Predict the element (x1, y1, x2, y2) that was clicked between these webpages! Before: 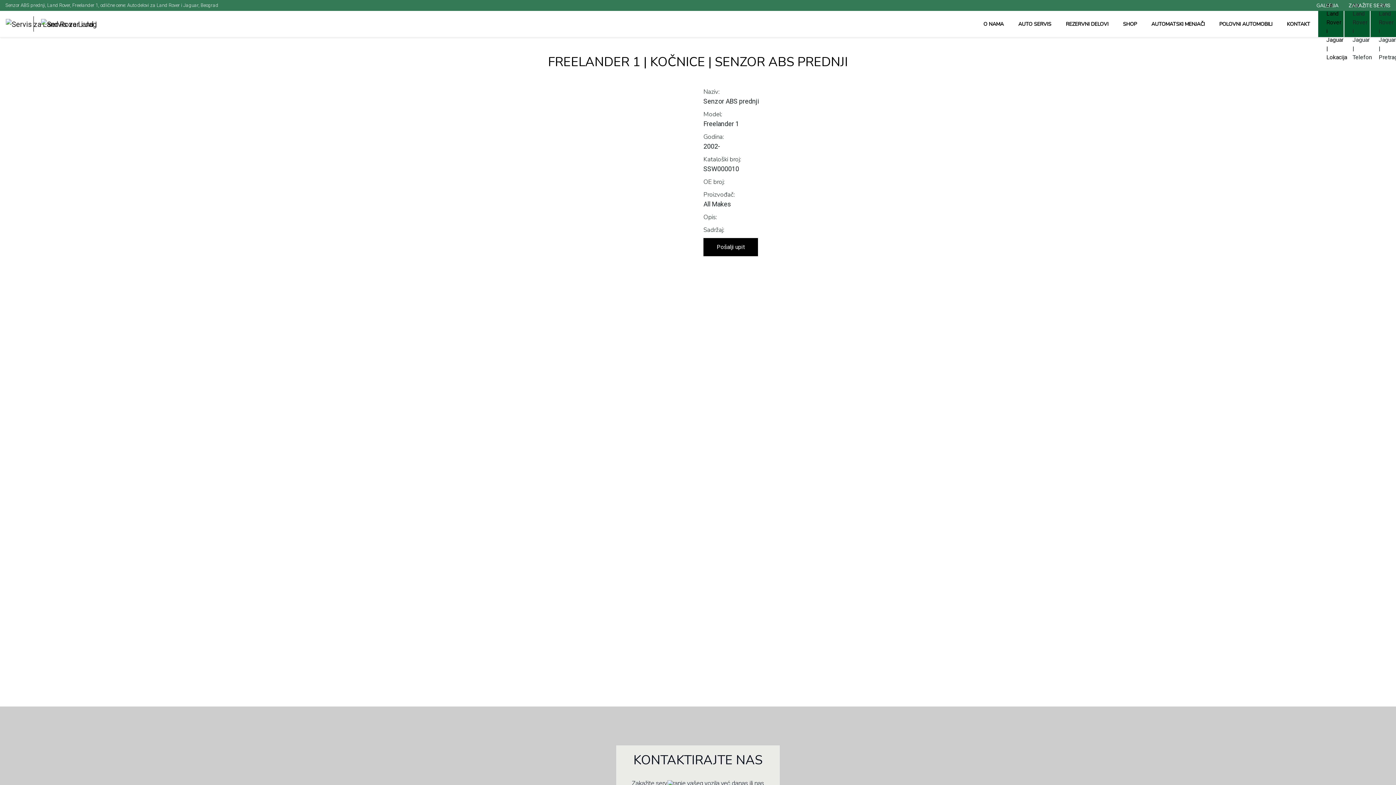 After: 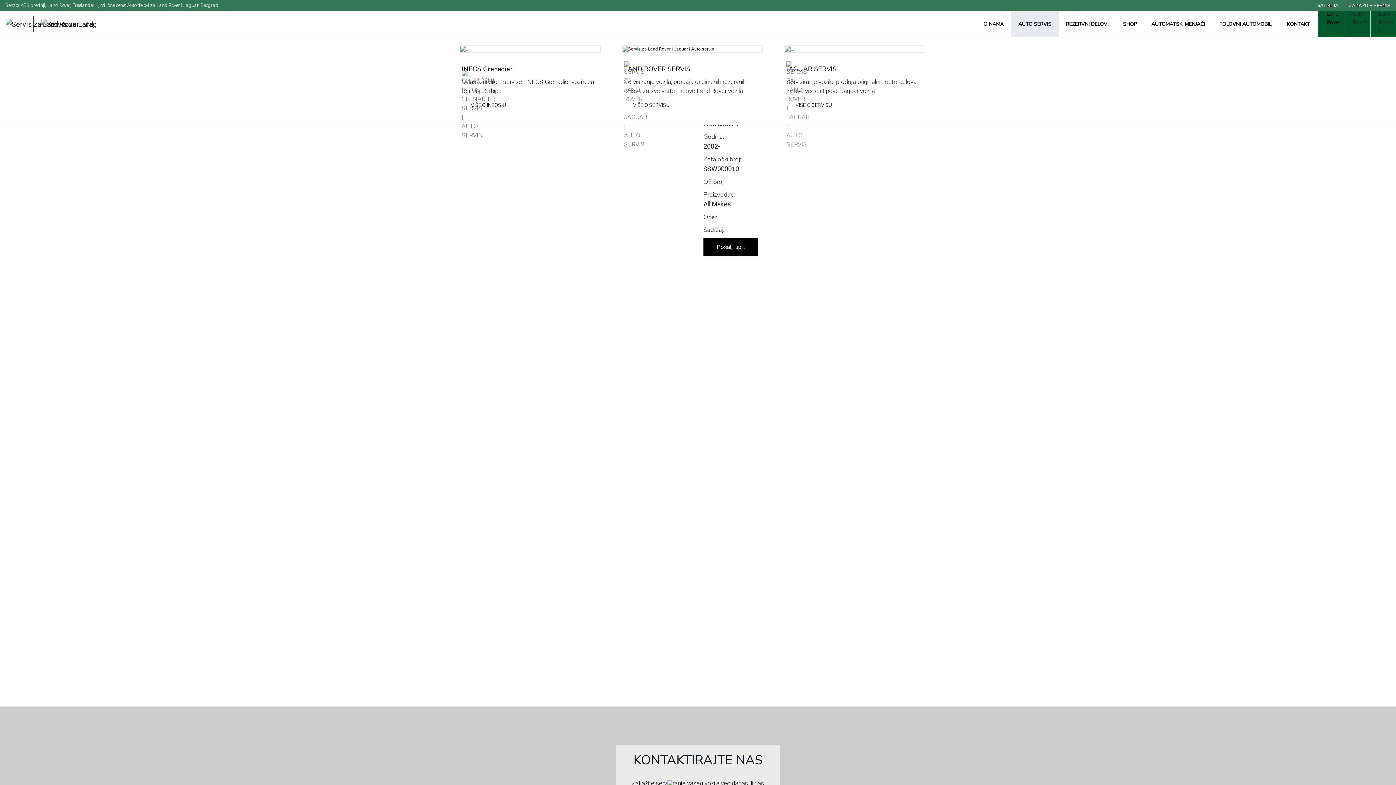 Action: label: AUTO SERVIS bbox: (1011, 10, 1058, 37)